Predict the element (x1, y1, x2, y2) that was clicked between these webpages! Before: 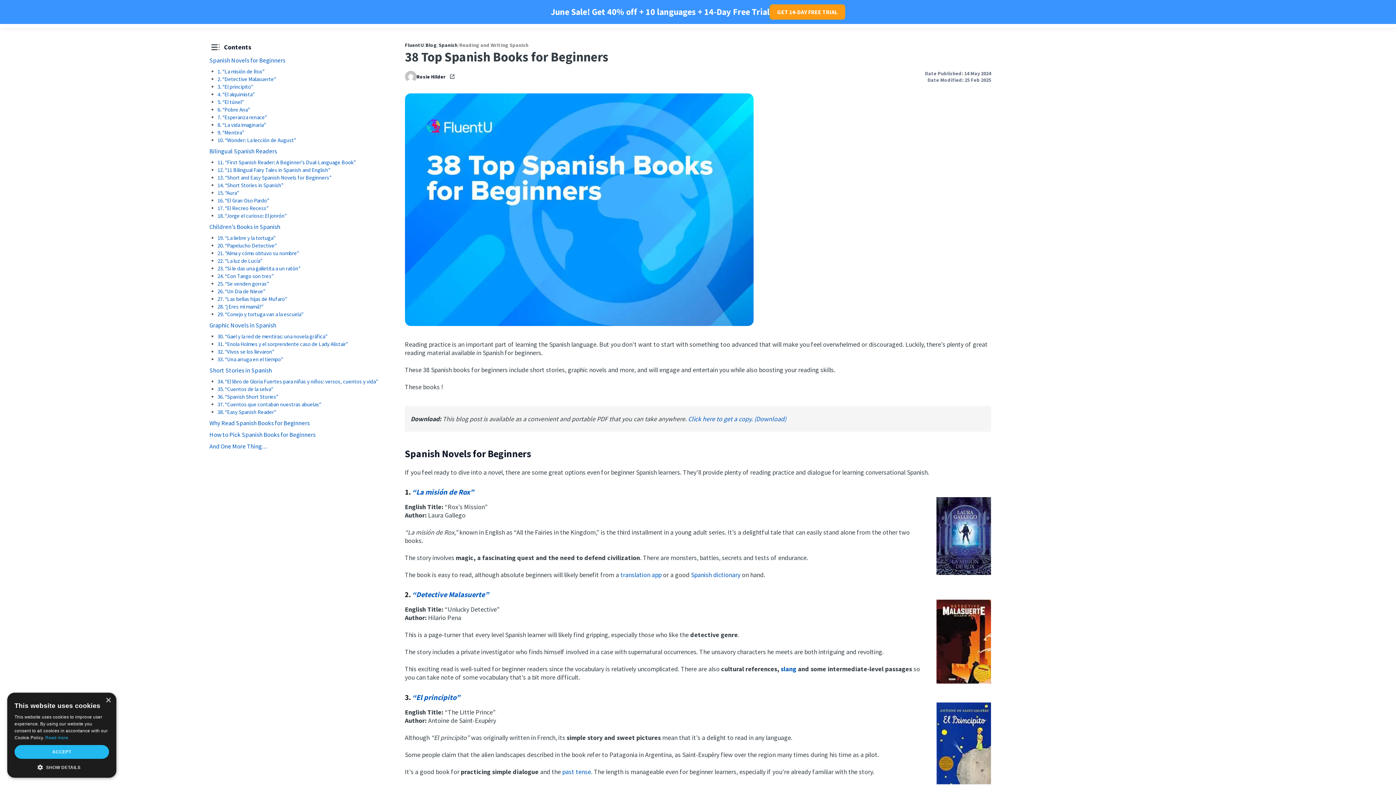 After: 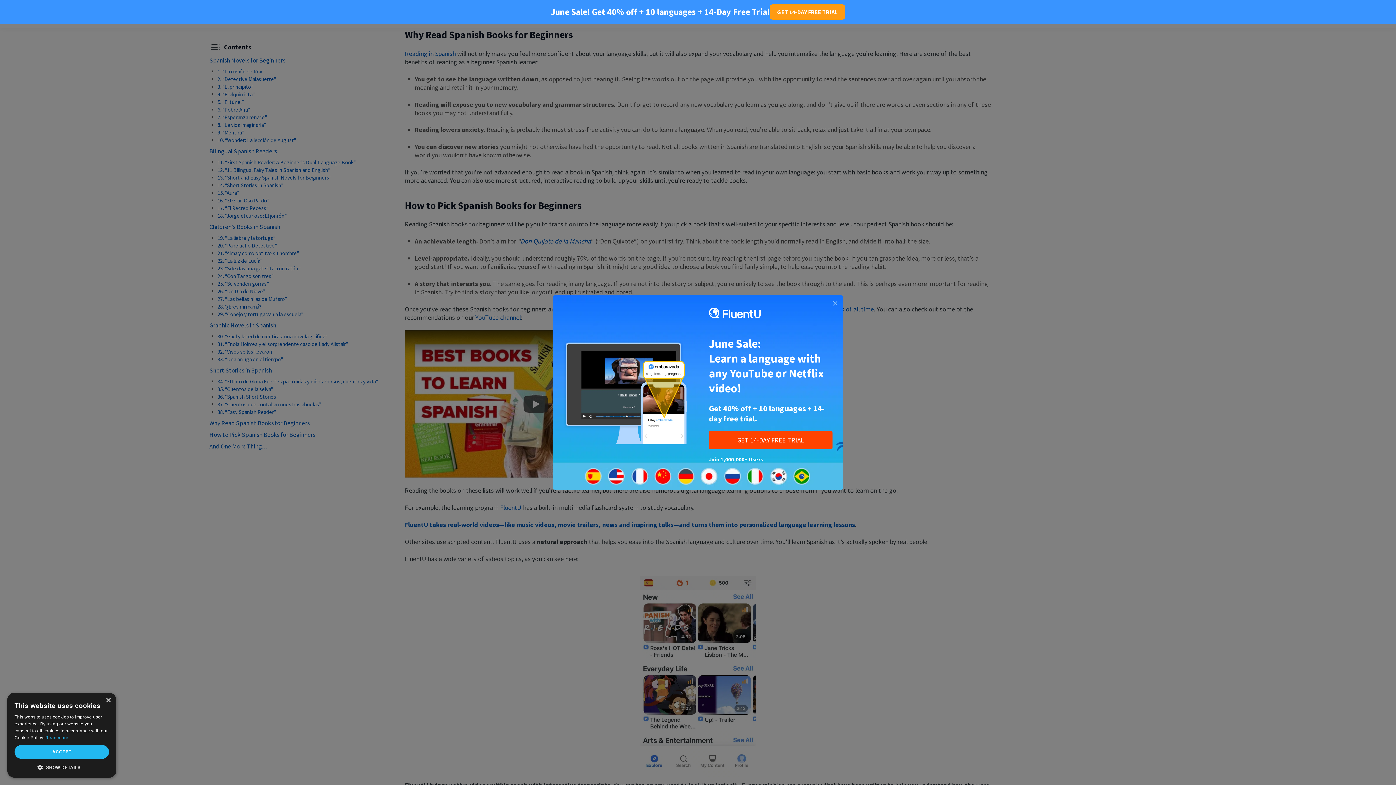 Action: label: Why Read Spanish Books for Beginners bbox: (209, 419, 309, 427)